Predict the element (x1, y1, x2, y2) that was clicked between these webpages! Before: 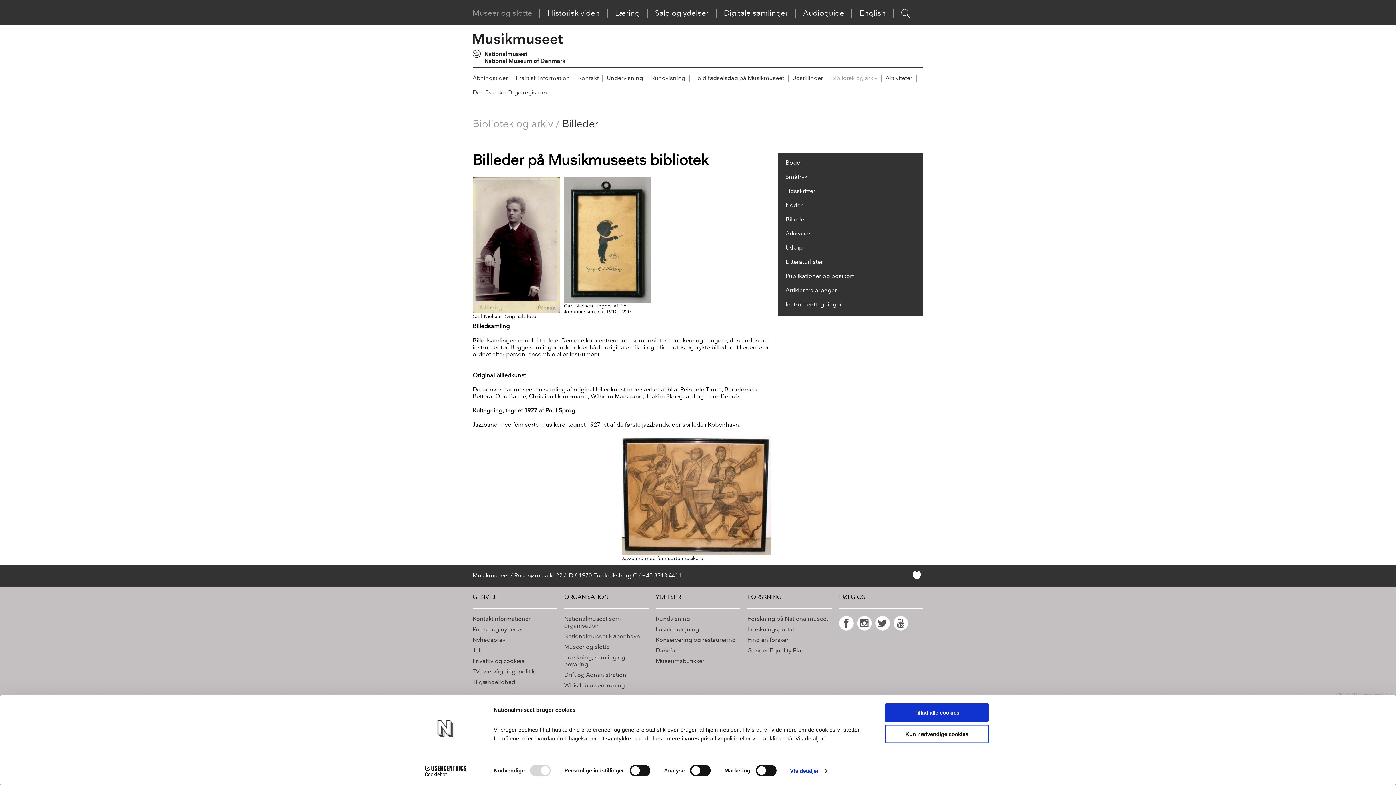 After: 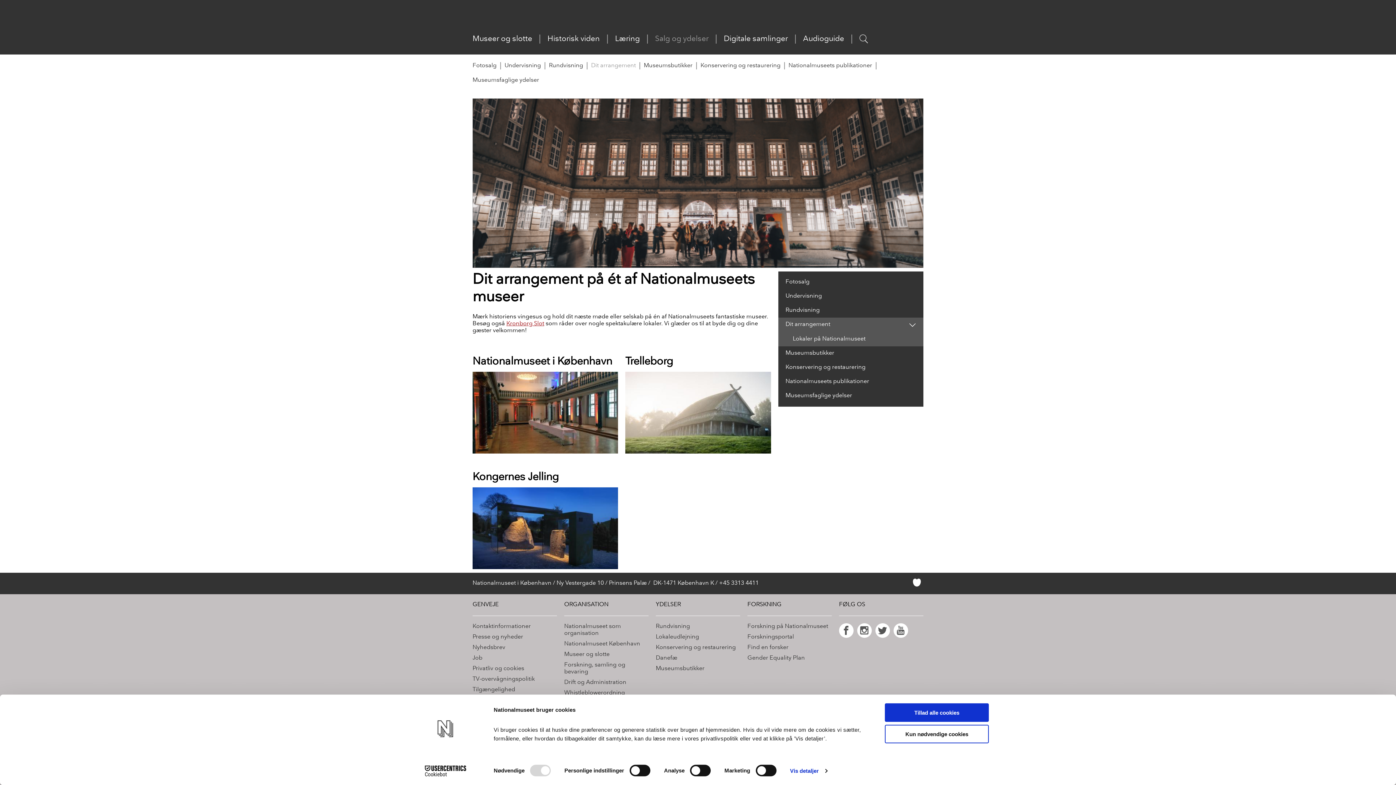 Action: bbox: (656, 627, 699, 633) label: Lokaleudlejning